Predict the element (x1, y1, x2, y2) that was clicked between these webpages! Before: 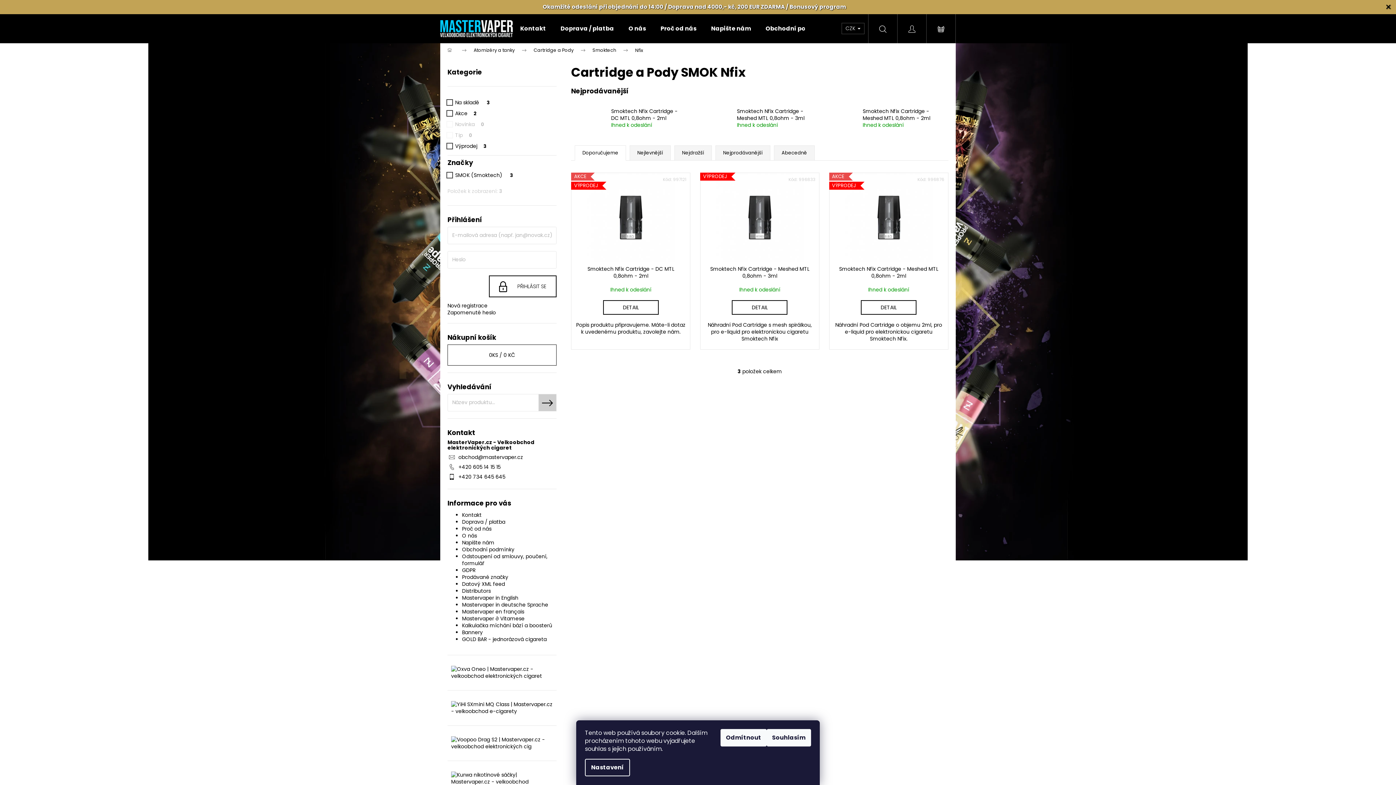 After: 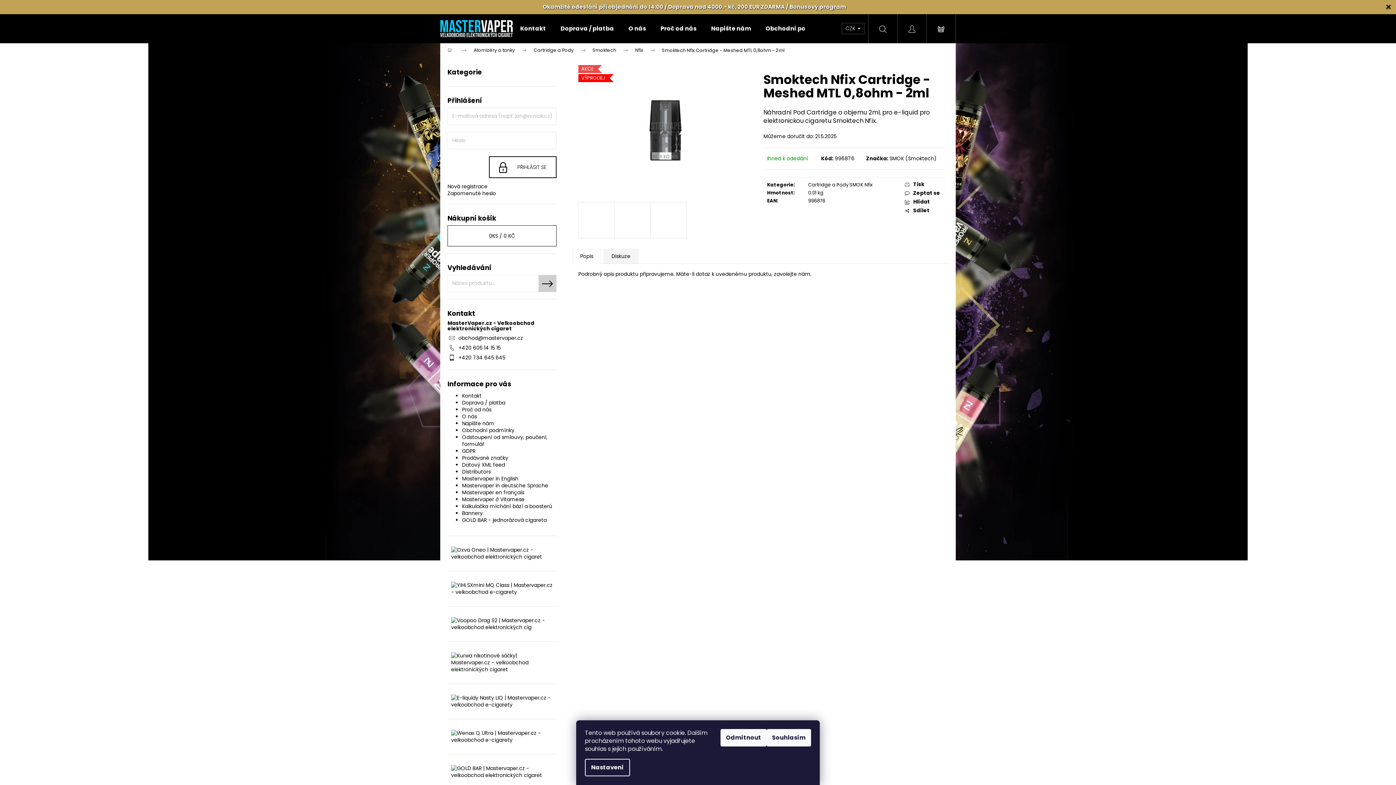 Action: label: AKCE
VÝPRODEJ bbox: (829, 172, 948, 262)